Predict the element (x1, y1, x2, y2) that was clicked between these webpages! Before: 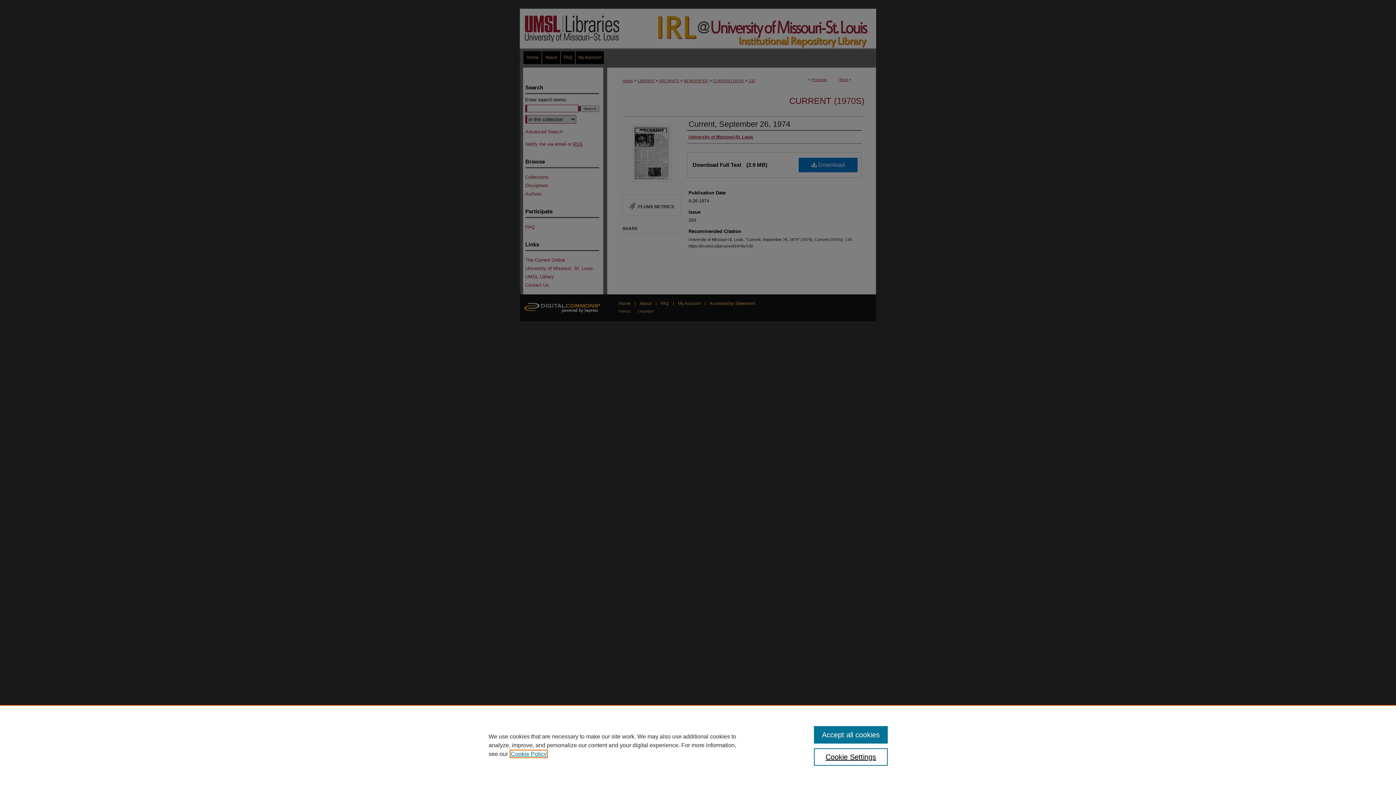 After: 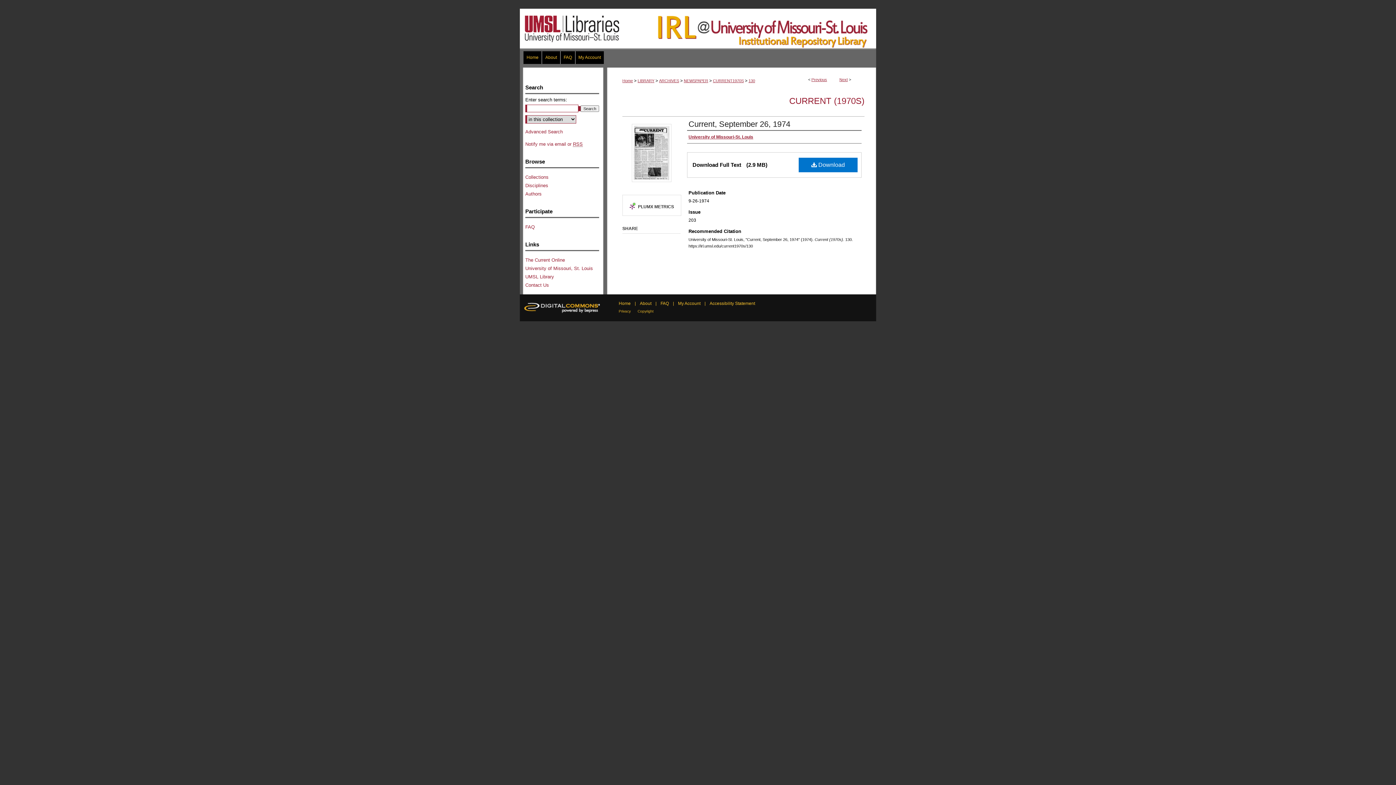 Action: bbox: (814, 726, 887, 744) label: Accept all cookies